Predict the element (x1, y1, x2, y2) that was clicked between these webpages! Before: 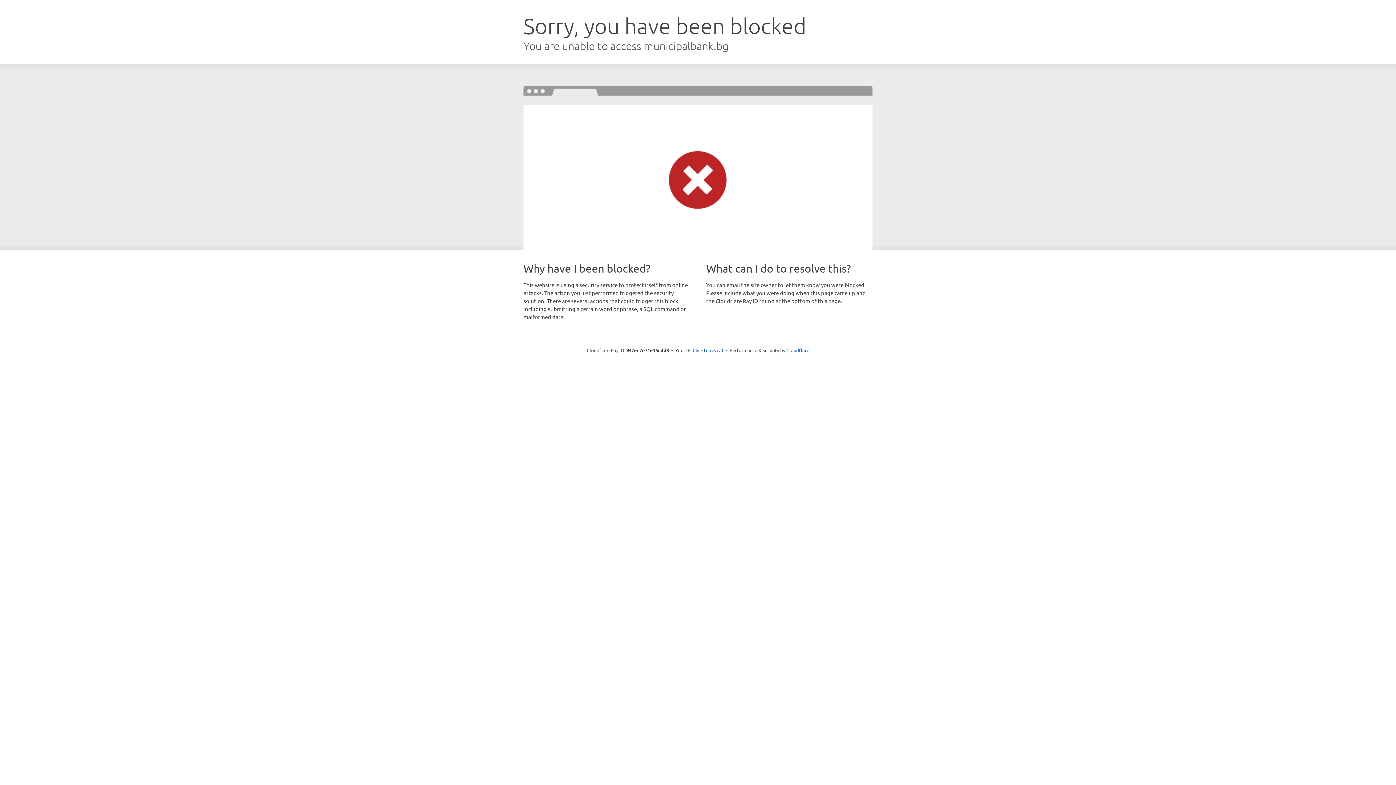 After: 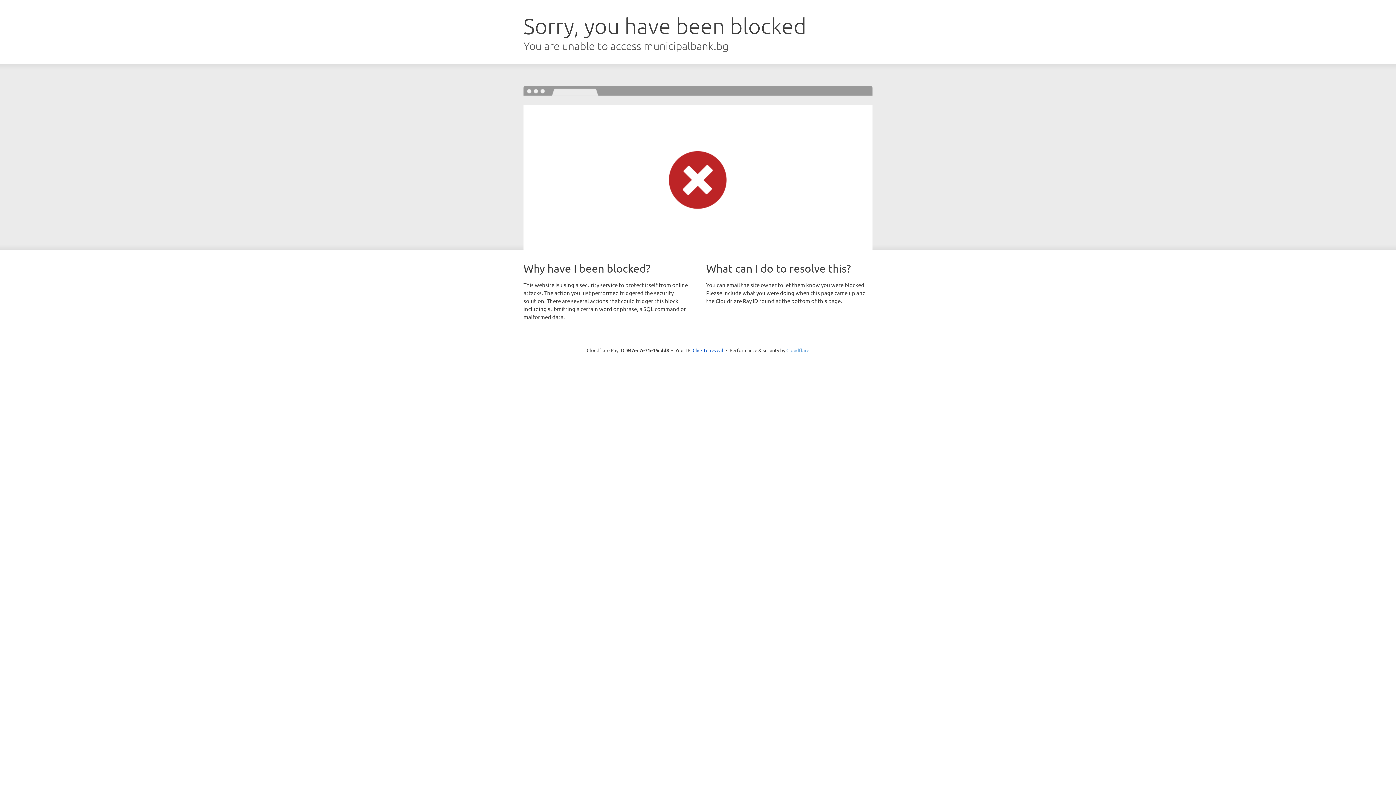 Action: label: Cloudflare bbox: (786, 347, 809, 353)